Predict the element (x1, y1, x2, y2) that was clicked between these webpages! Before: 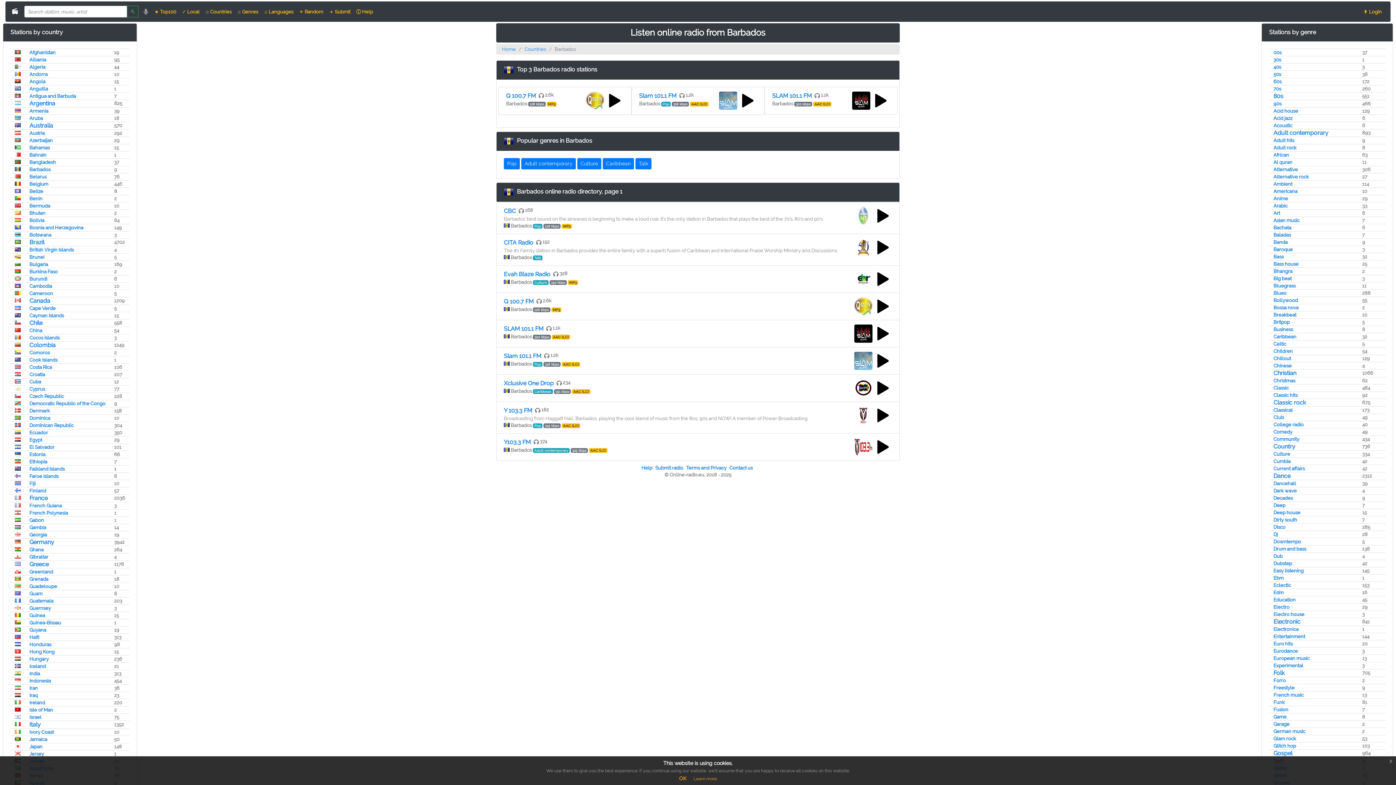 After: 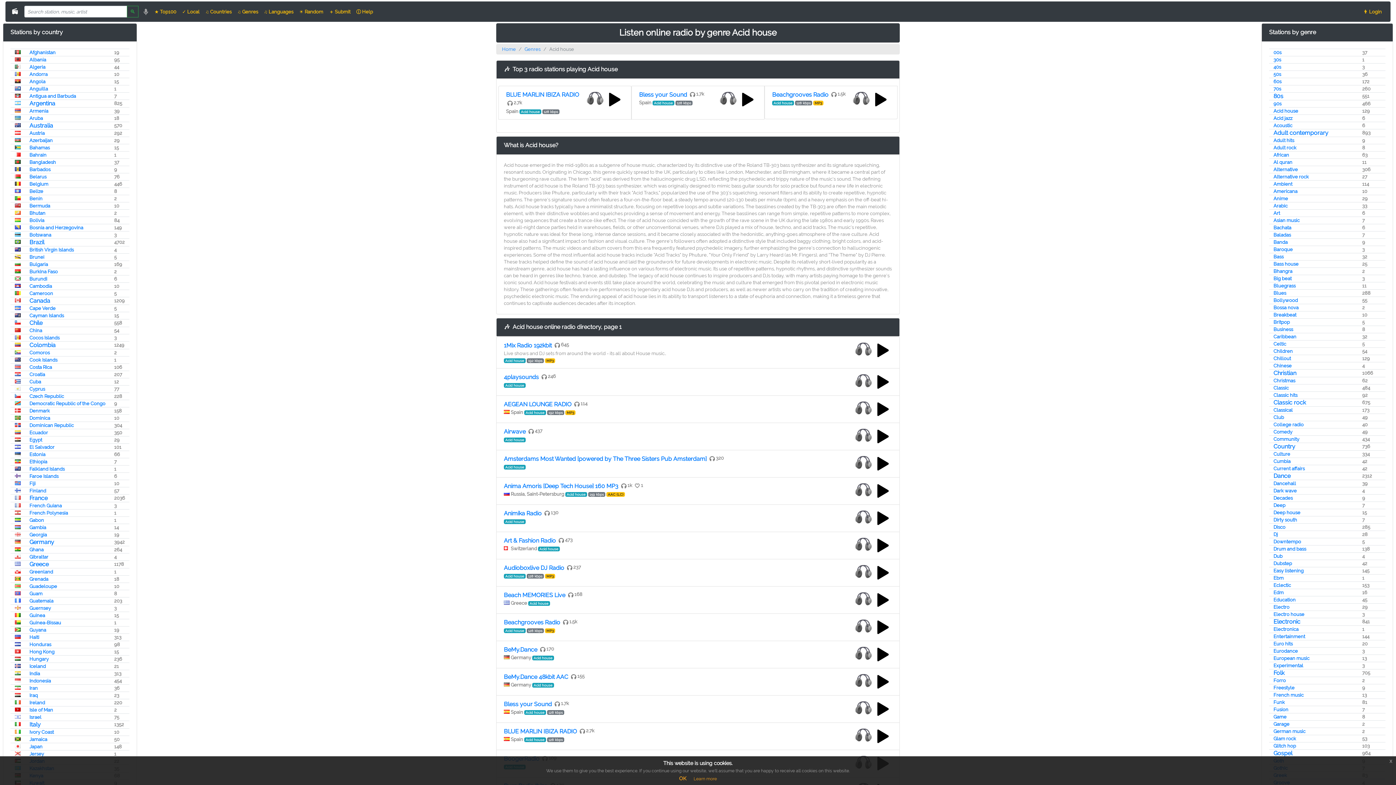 Action: bbox: (1273, 108, 1298, 113) label: Acid house